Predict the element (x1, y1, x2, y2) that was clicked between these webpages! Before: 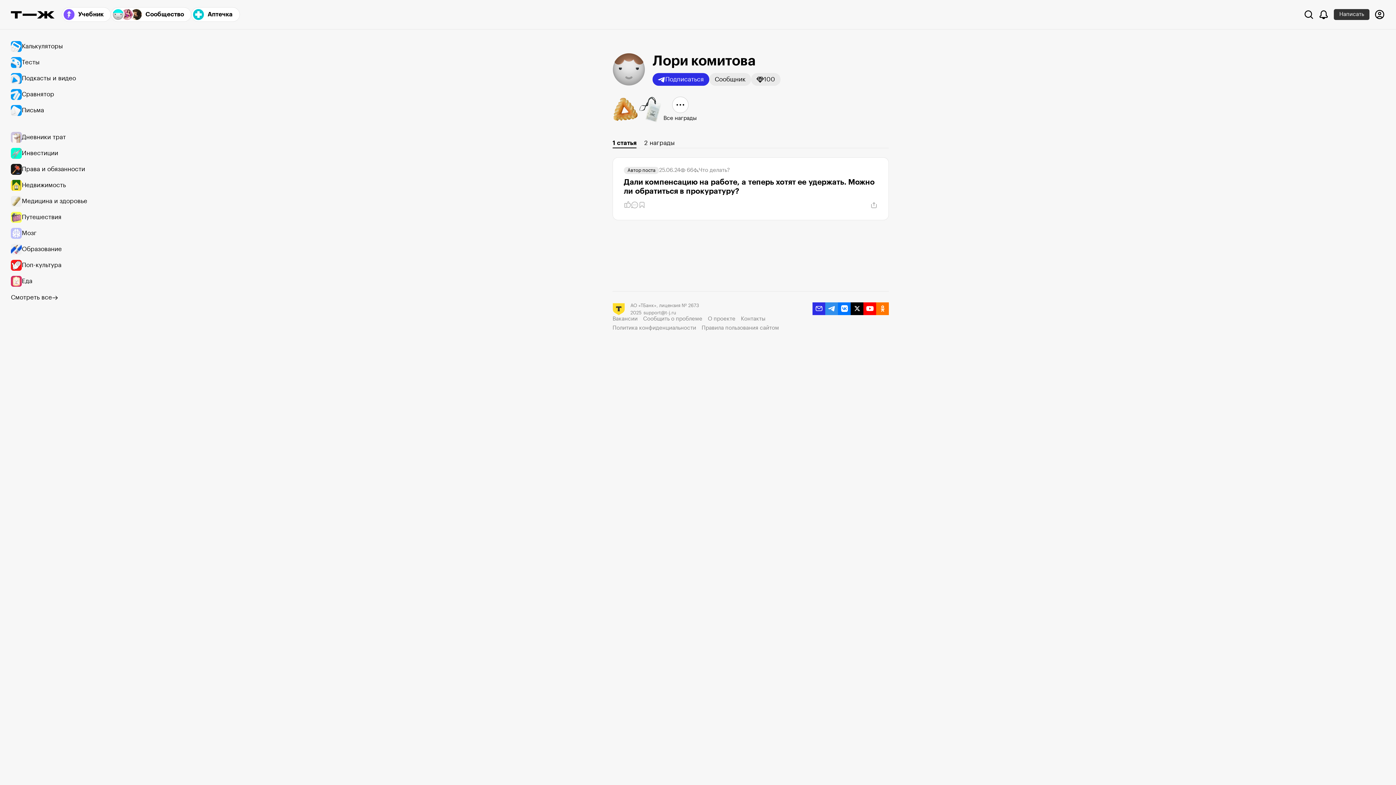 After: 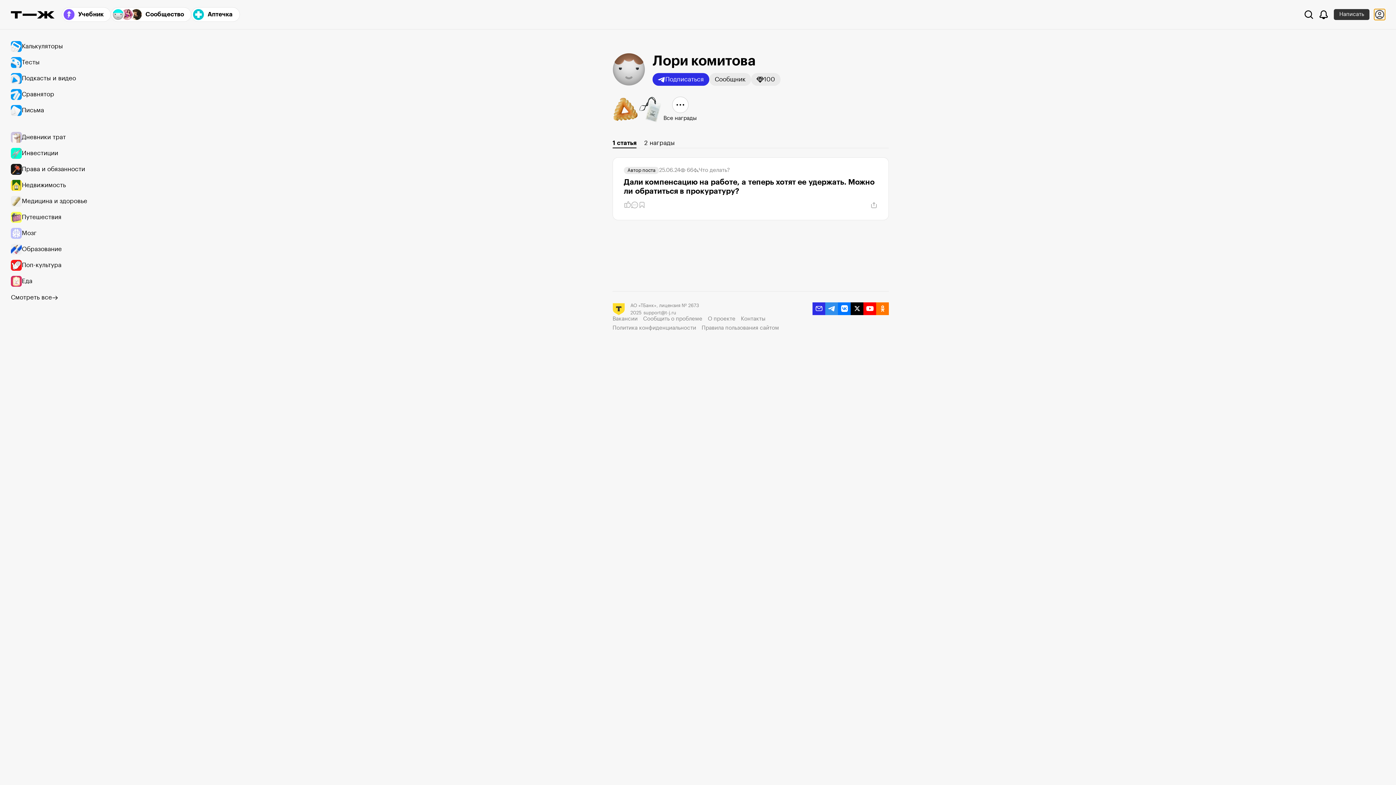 Action: label: Авторизоваться bbox: (1374, 9, 1385, 20)